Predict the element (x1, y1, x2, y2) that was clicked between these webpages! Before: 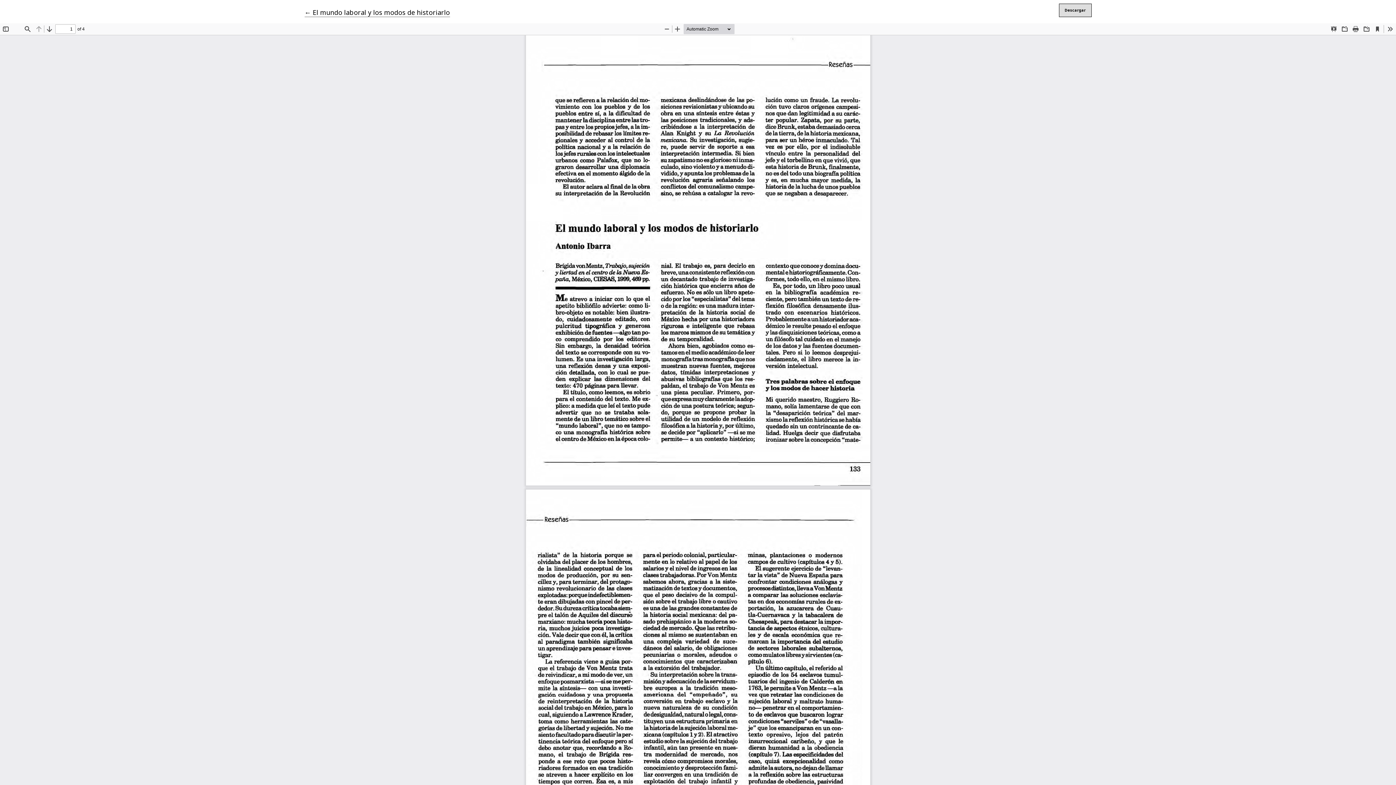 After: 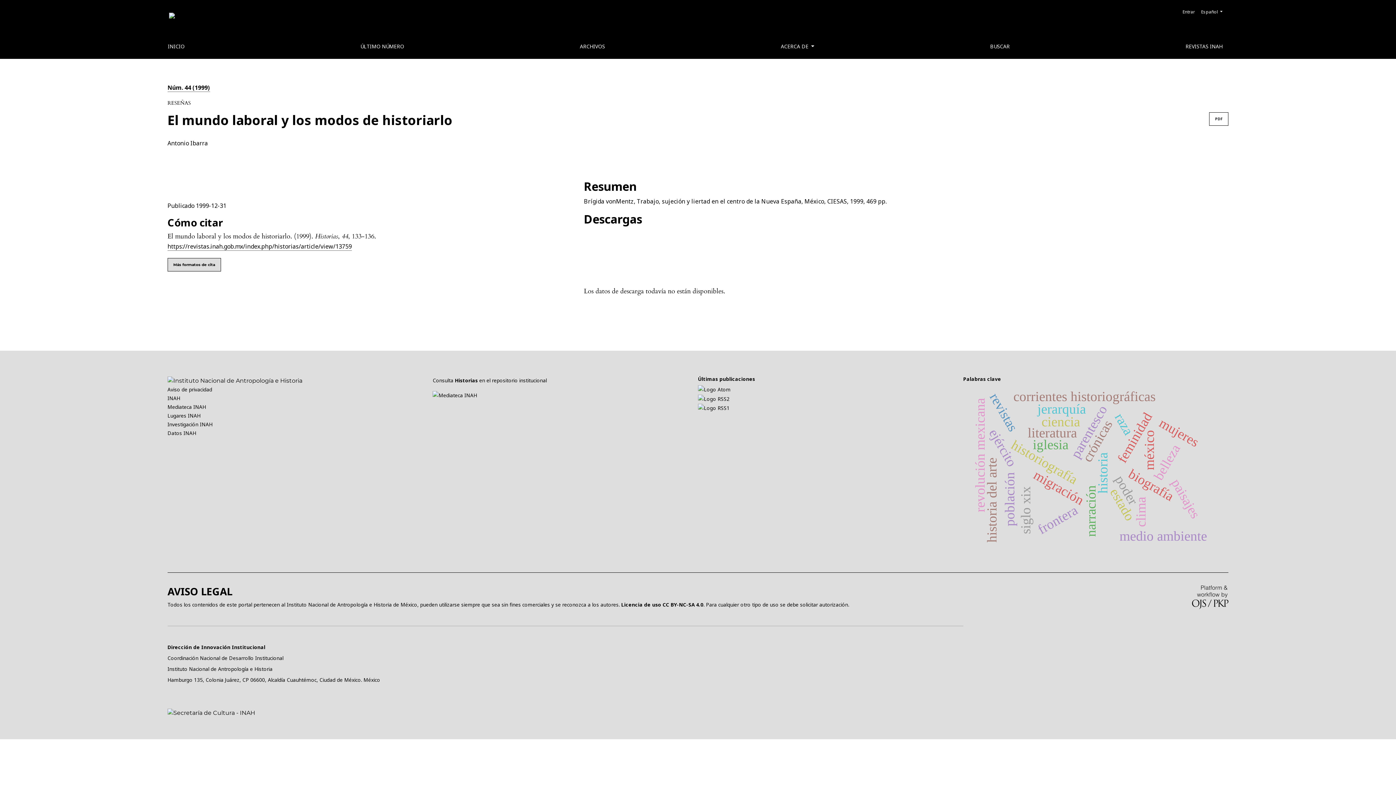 Action: label: ← 
Volver a los detalles del artículo
El mundo laboral y los modos de historiarlo bbox: (304, 8, 450, 17)